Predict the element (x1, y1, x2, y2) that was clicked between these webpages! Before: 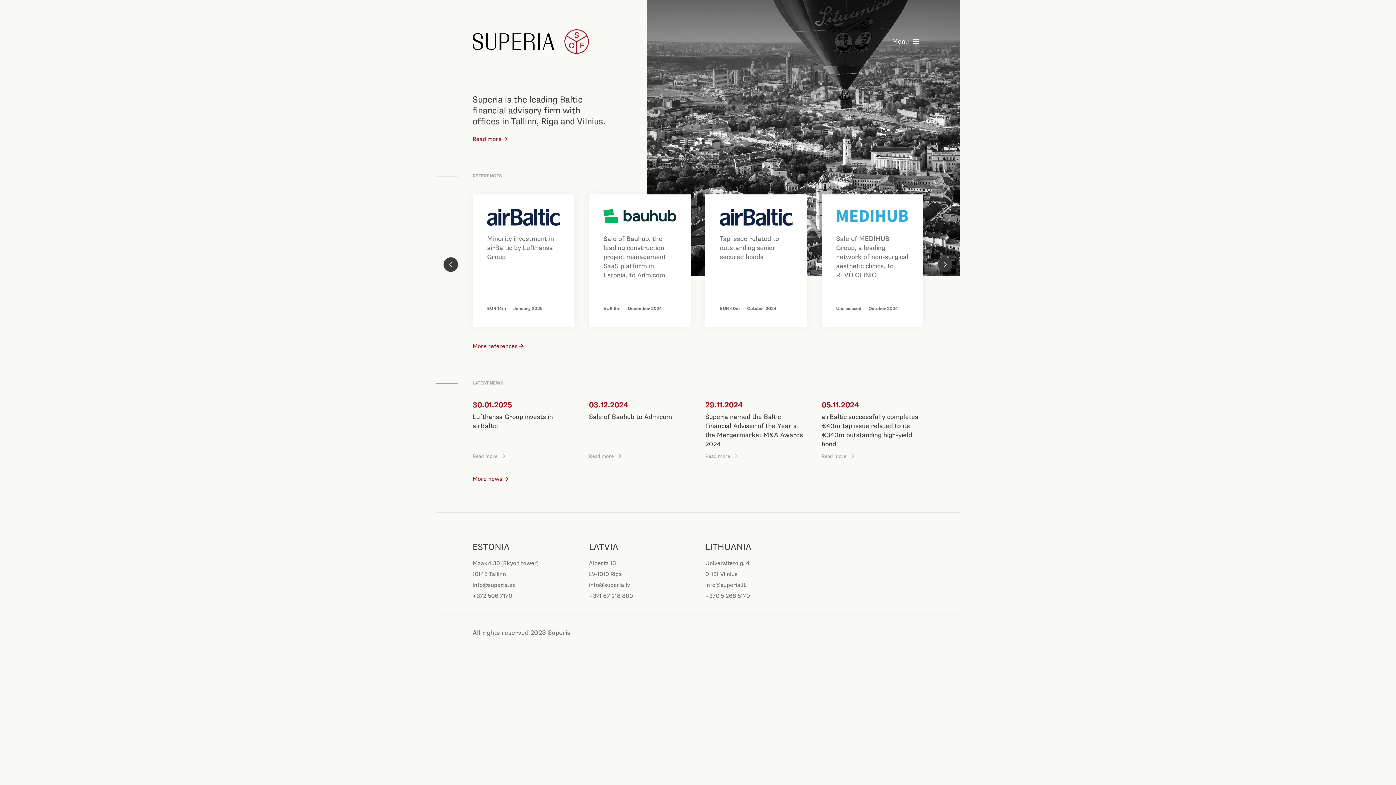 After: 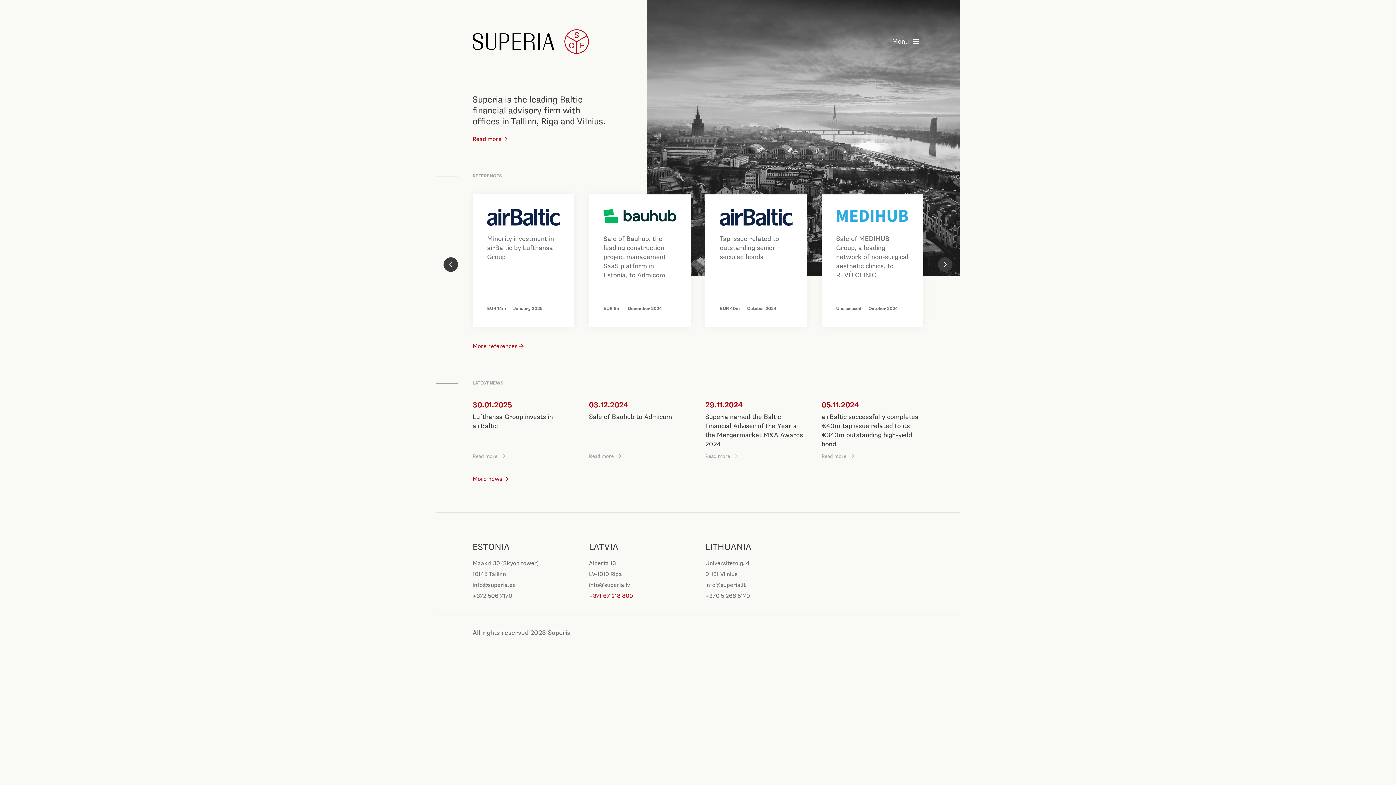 Action: bbox: (589, 593, 633, 600) label: +371 67 218 800